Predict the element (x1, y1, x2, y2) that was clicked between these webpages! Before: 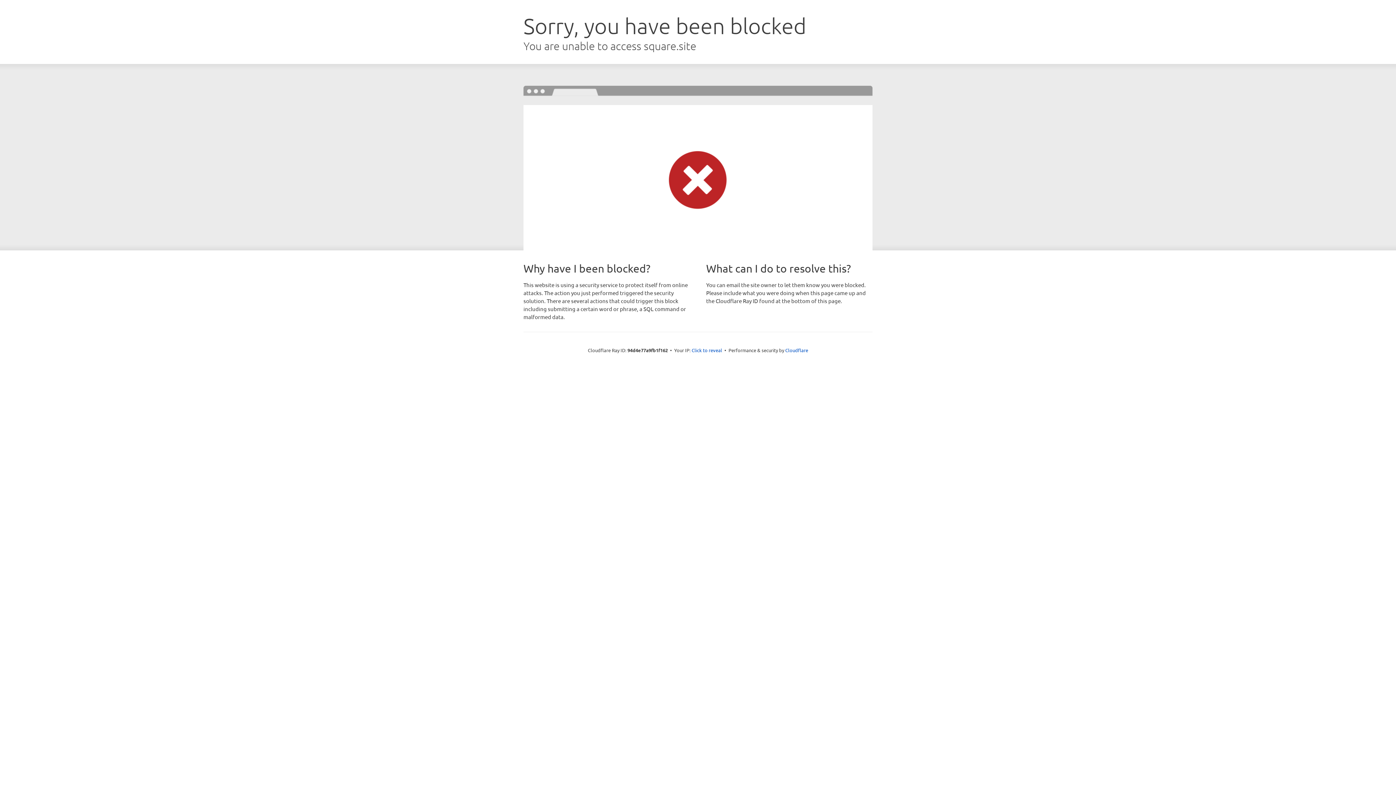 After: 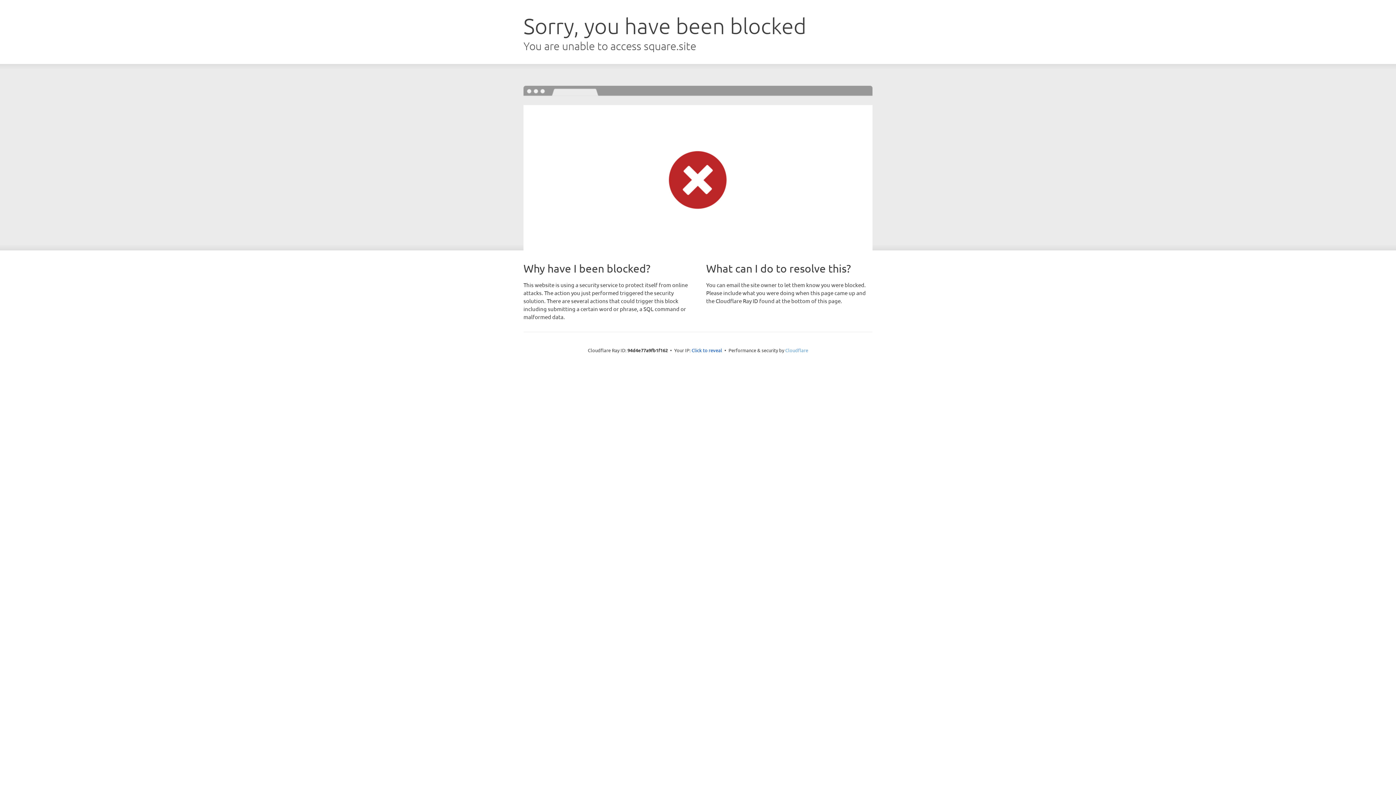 Action: label: Cloudflare bbox: (785, 347, 808, 353)